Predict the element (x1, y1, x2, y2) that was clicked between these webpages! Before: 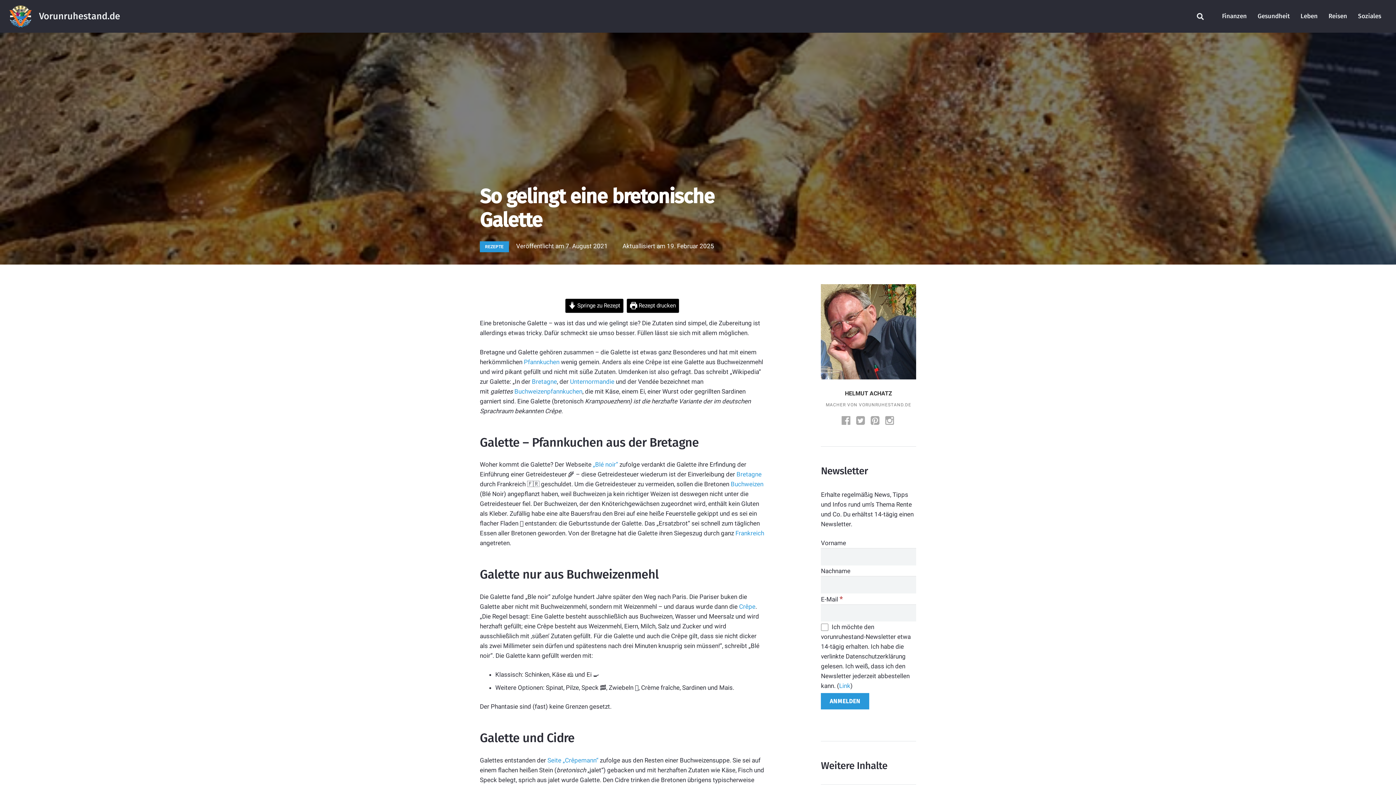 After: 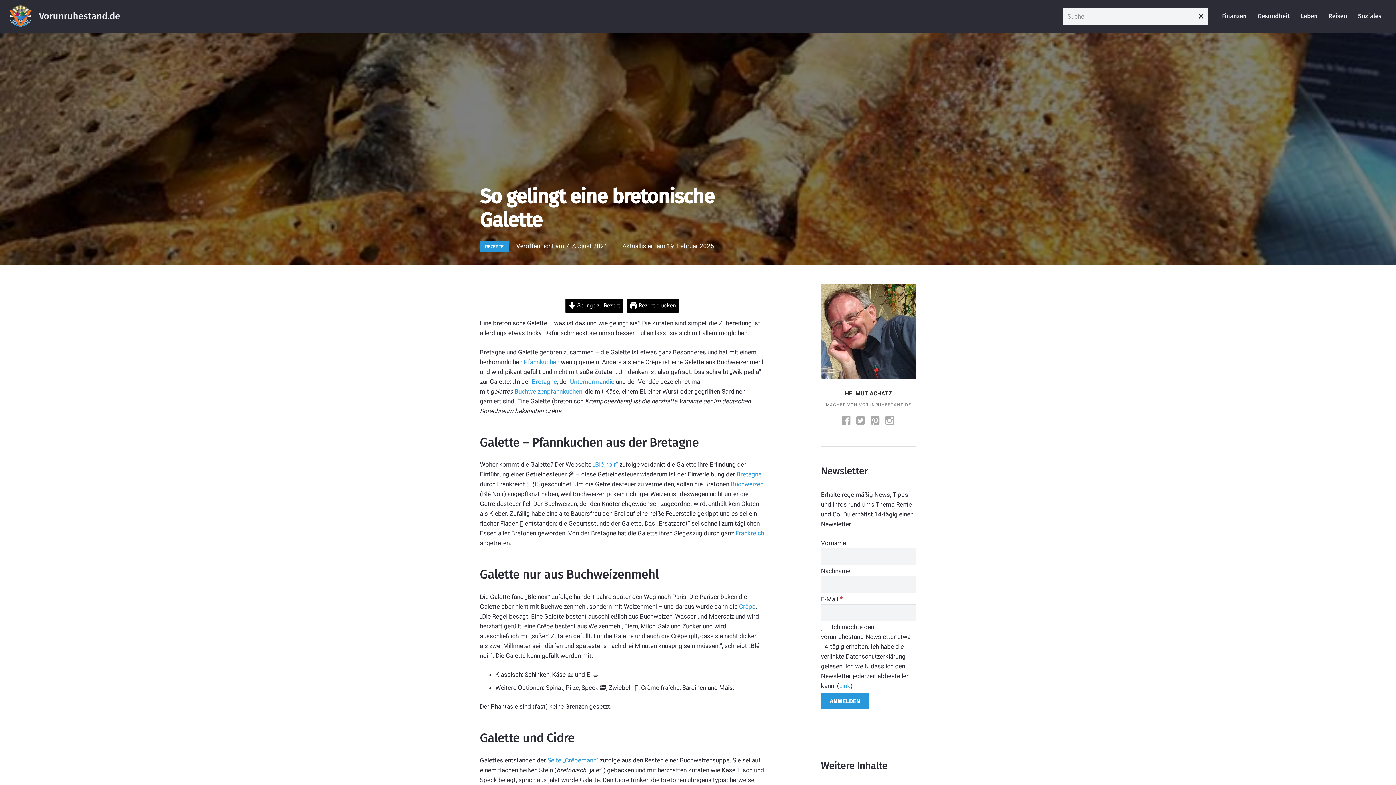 Action: bbox: (1193, 7, 1208, 24) label: Suchen